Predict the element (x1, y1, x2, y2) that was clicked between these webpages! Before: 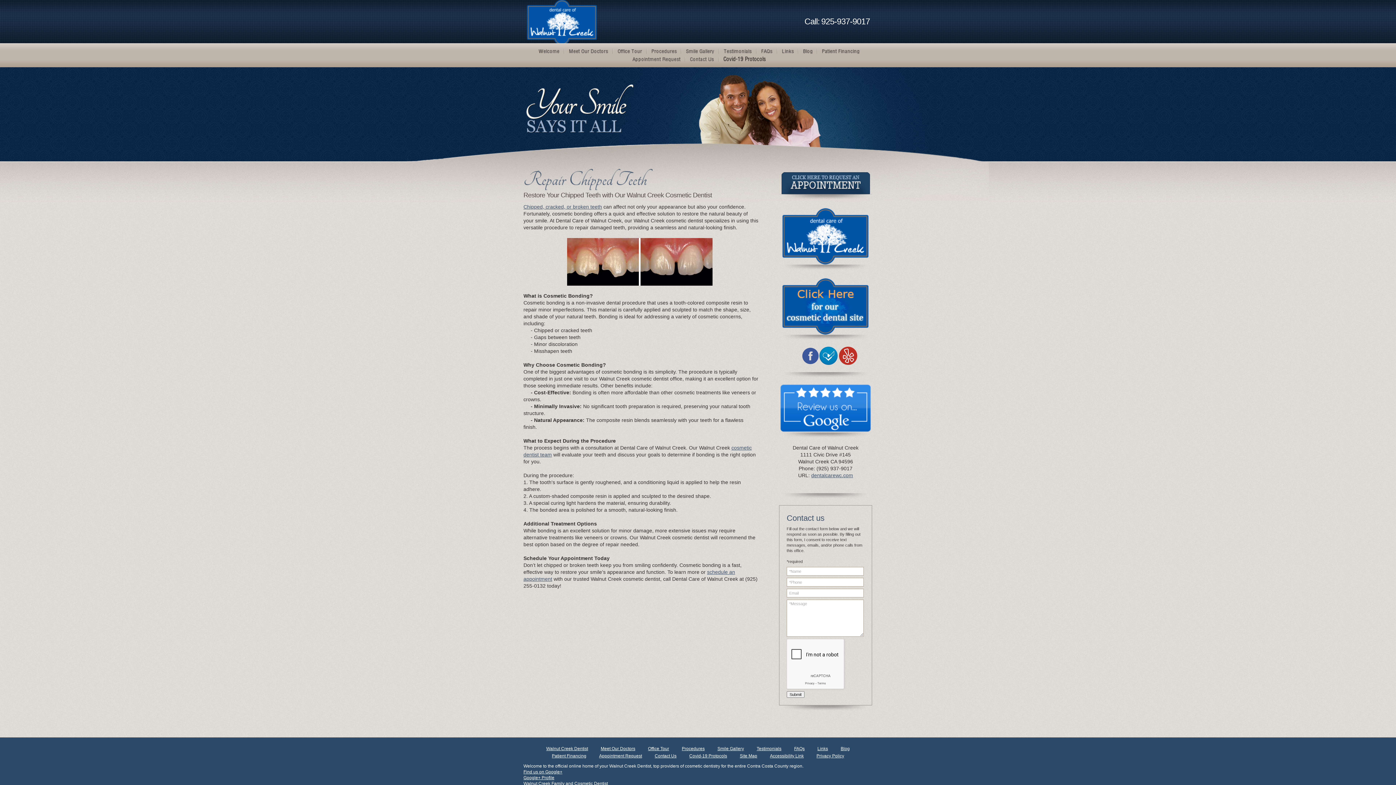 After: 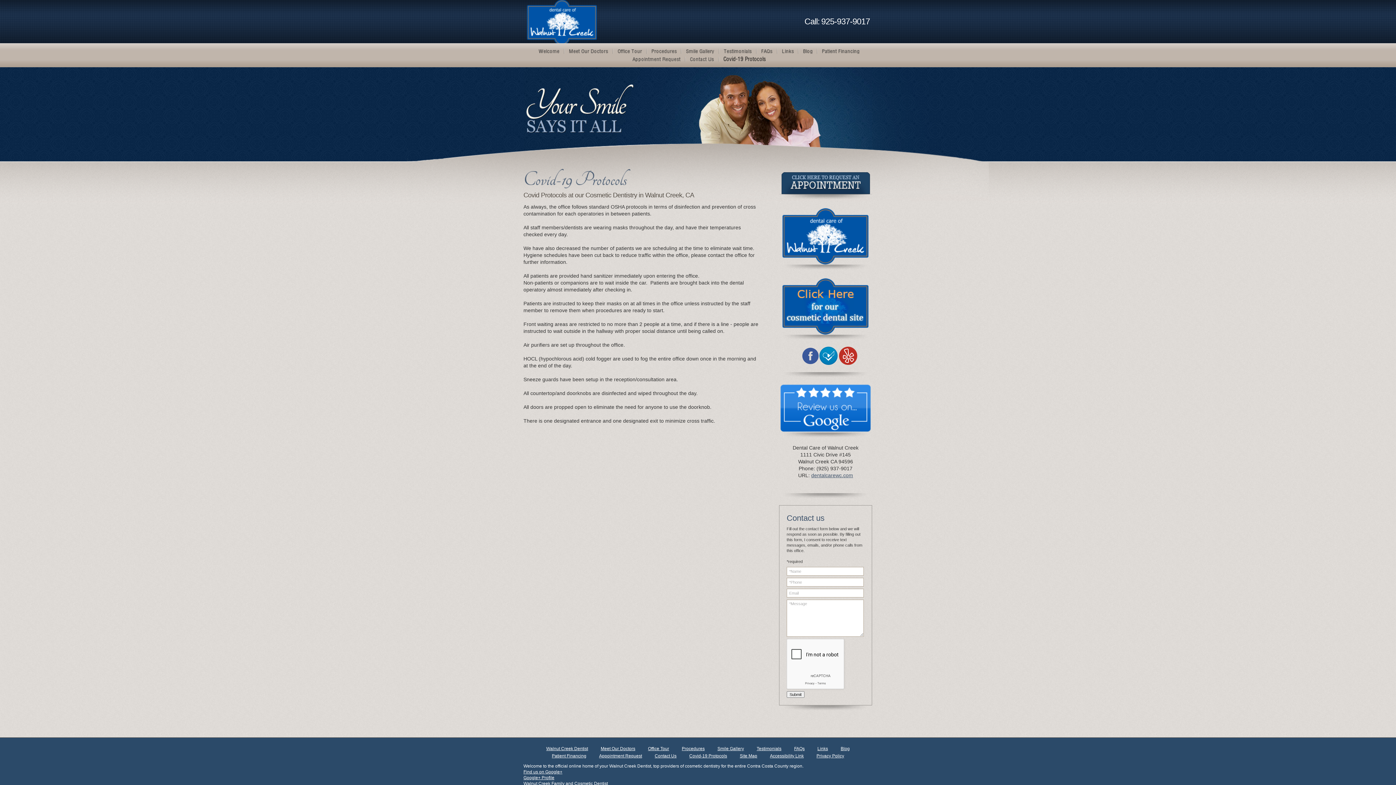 Action: bbox: (689, 753, 727, 758) label: Covid-19 Protocols